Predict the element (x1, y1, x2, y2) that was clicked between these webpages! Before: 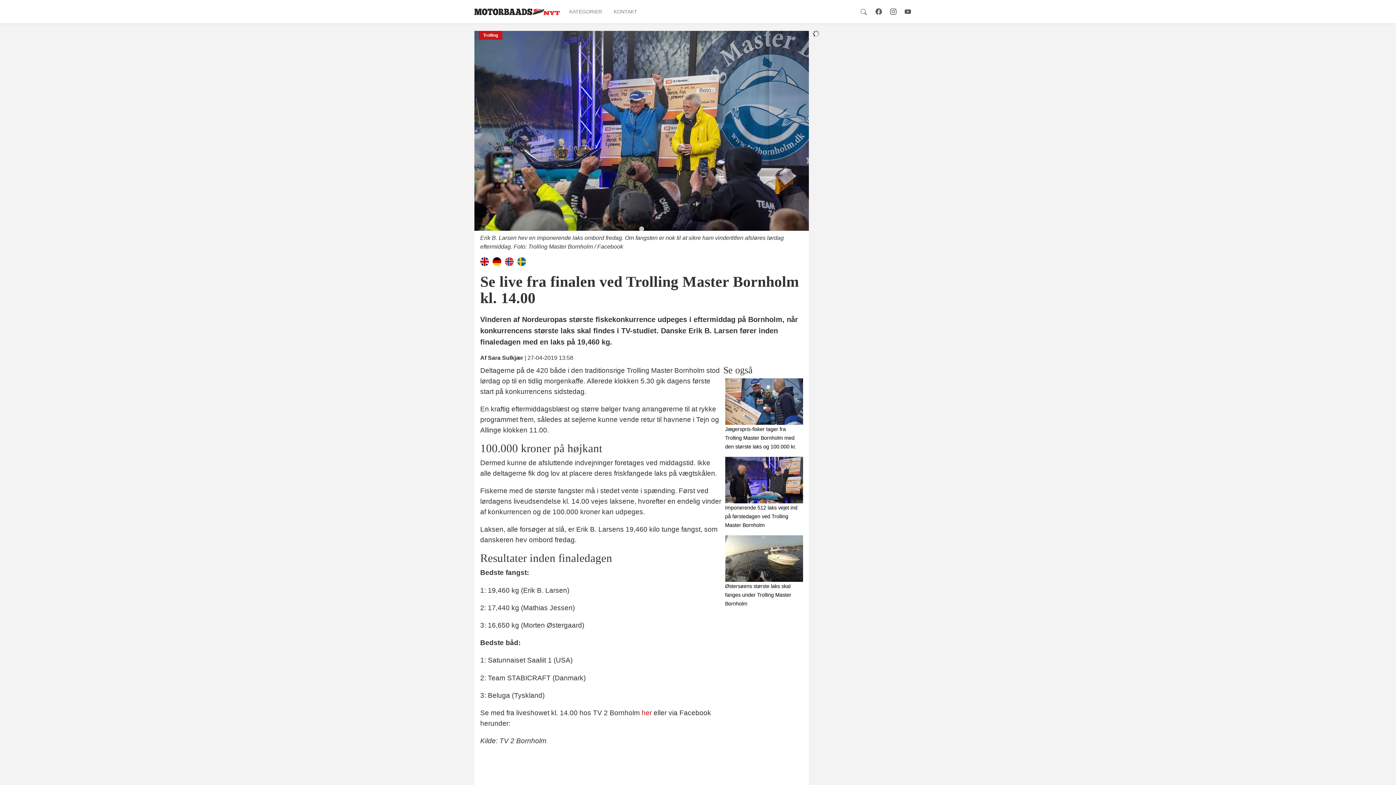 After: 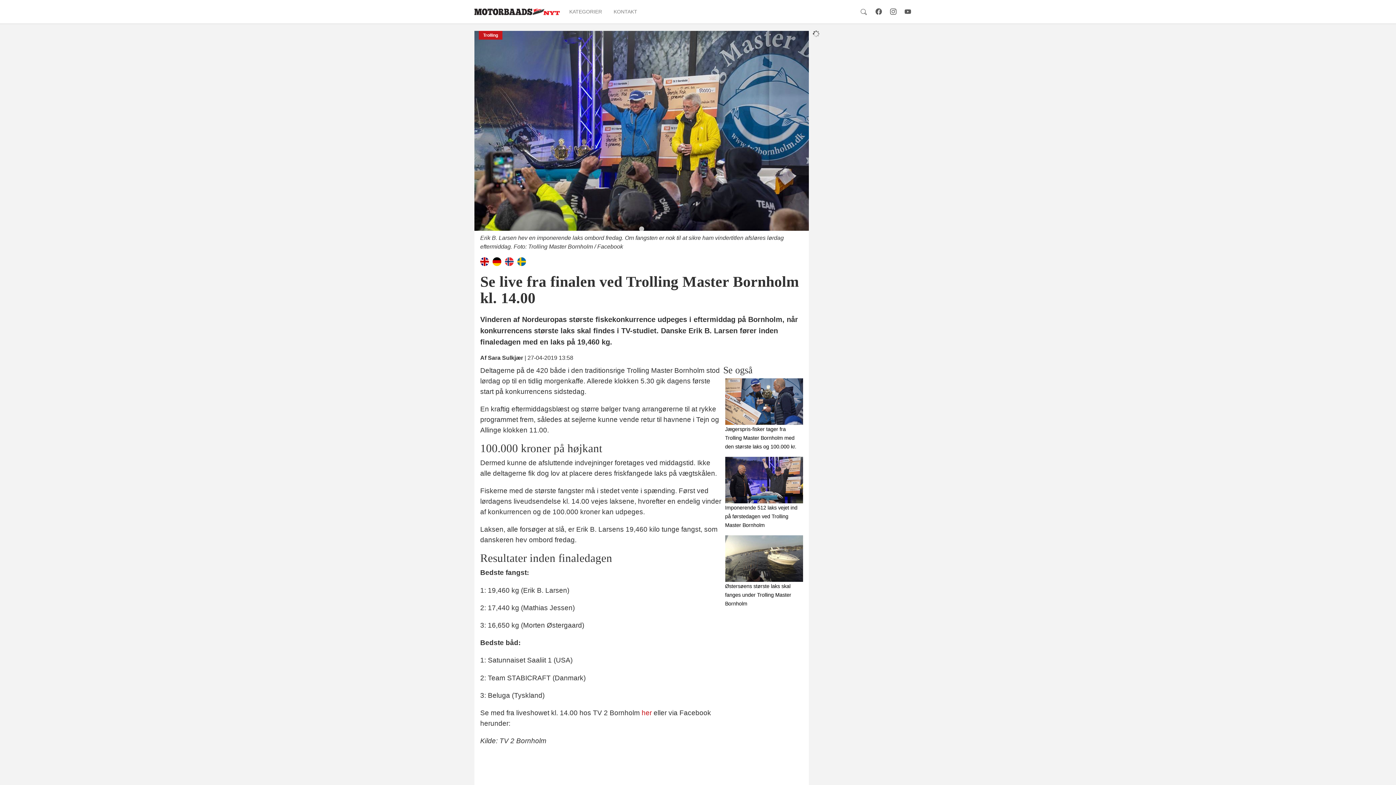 Action: bbox: (505, 258, 513, 264)